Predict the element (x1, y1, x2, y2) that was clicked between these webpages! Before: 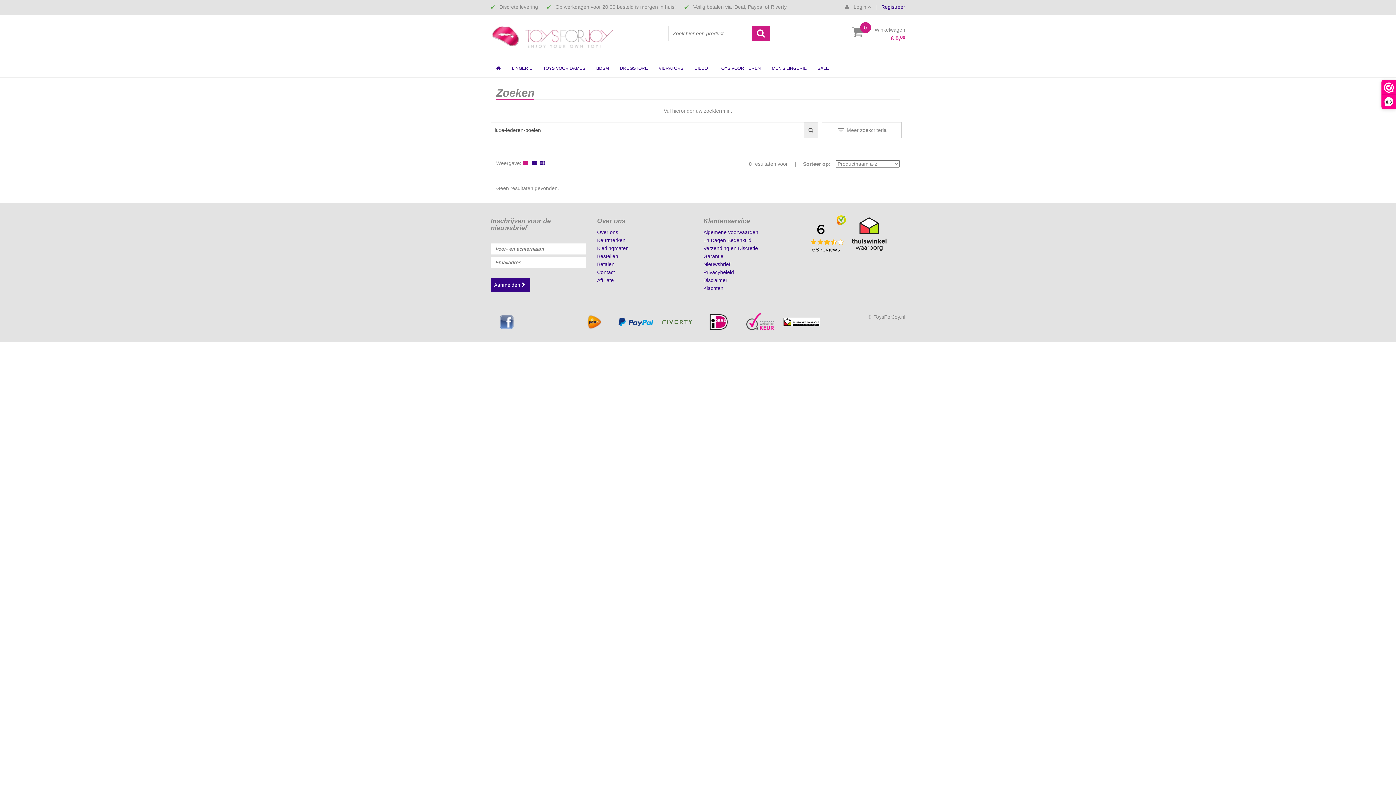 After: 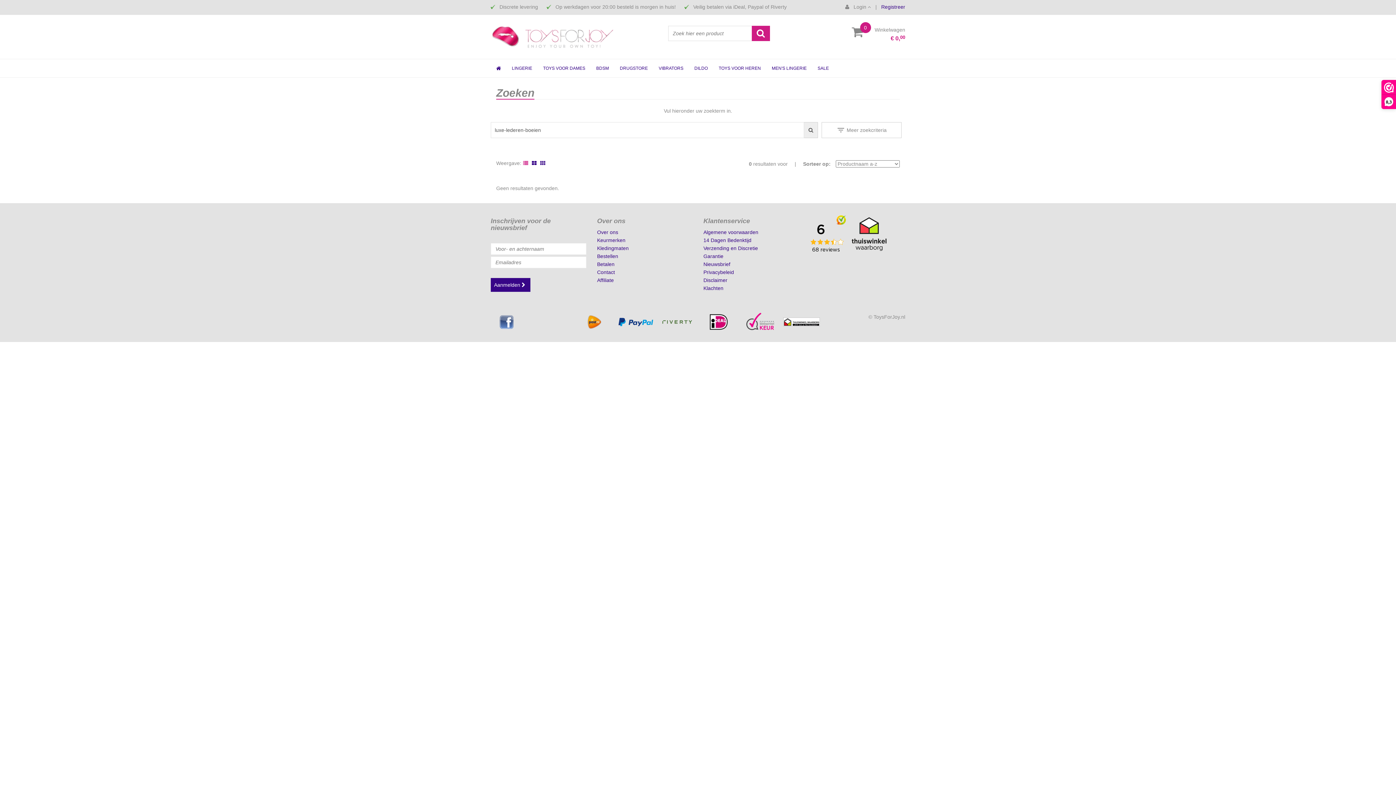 Action: bbox: (523, 159, 528, 167)